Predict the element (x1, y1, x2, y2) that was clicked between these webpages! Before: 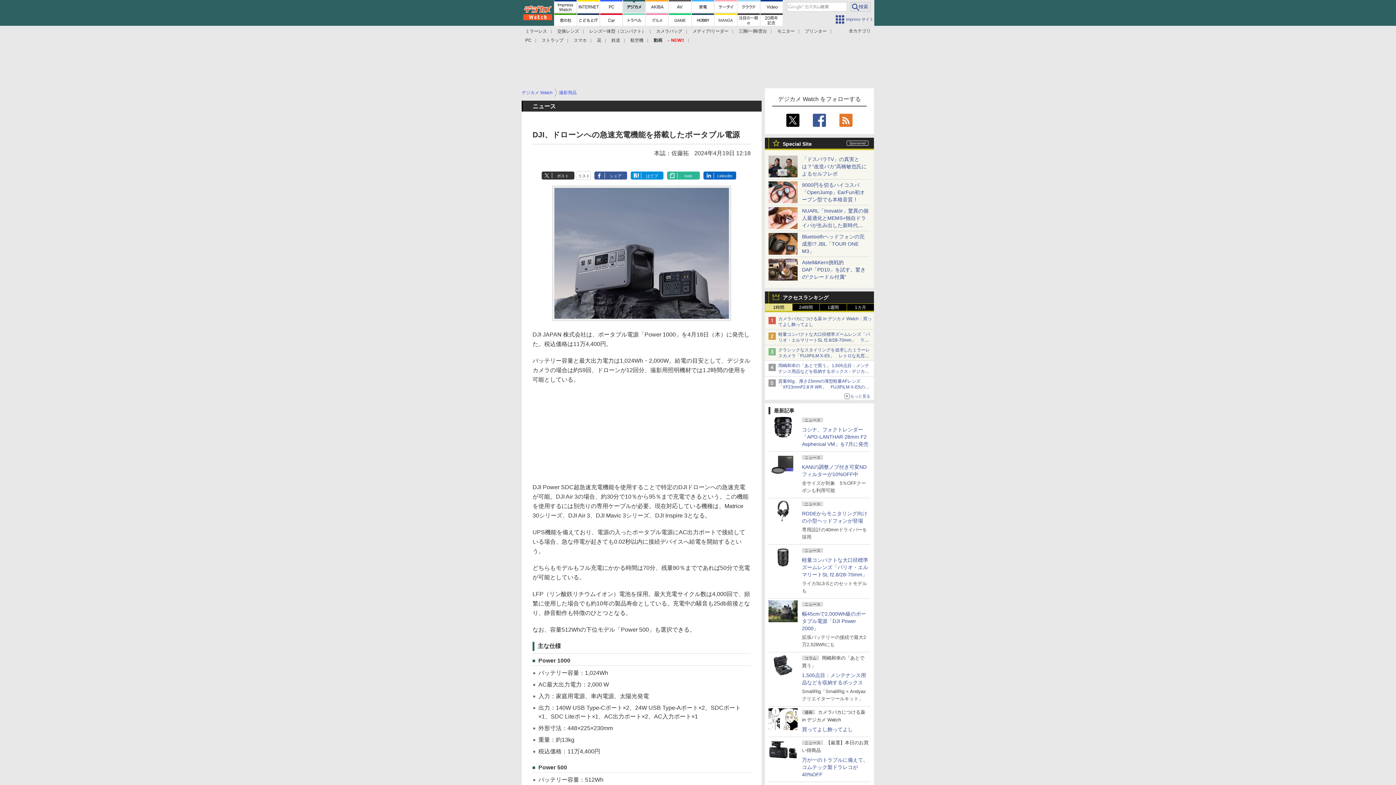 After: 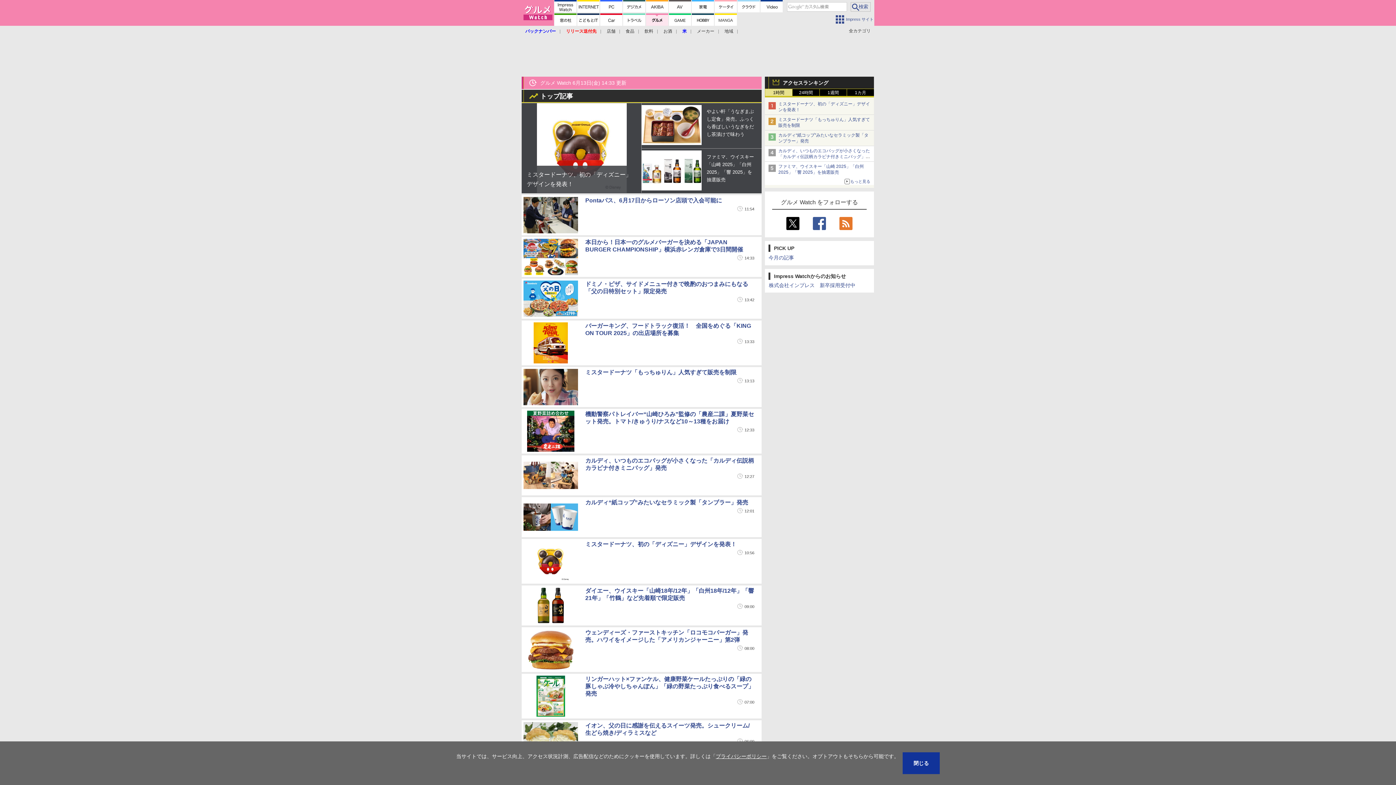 Action: bbox: (646, 13, 668, 25)